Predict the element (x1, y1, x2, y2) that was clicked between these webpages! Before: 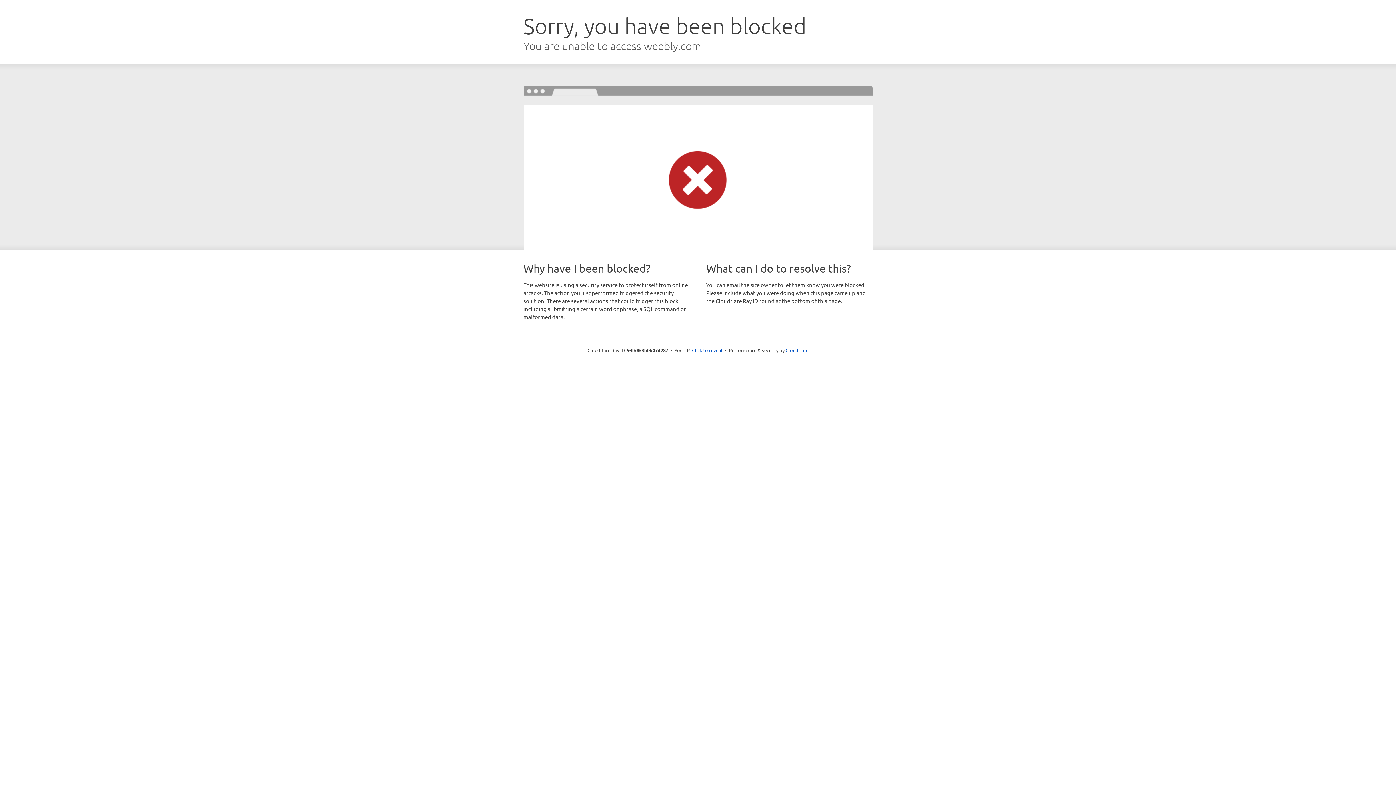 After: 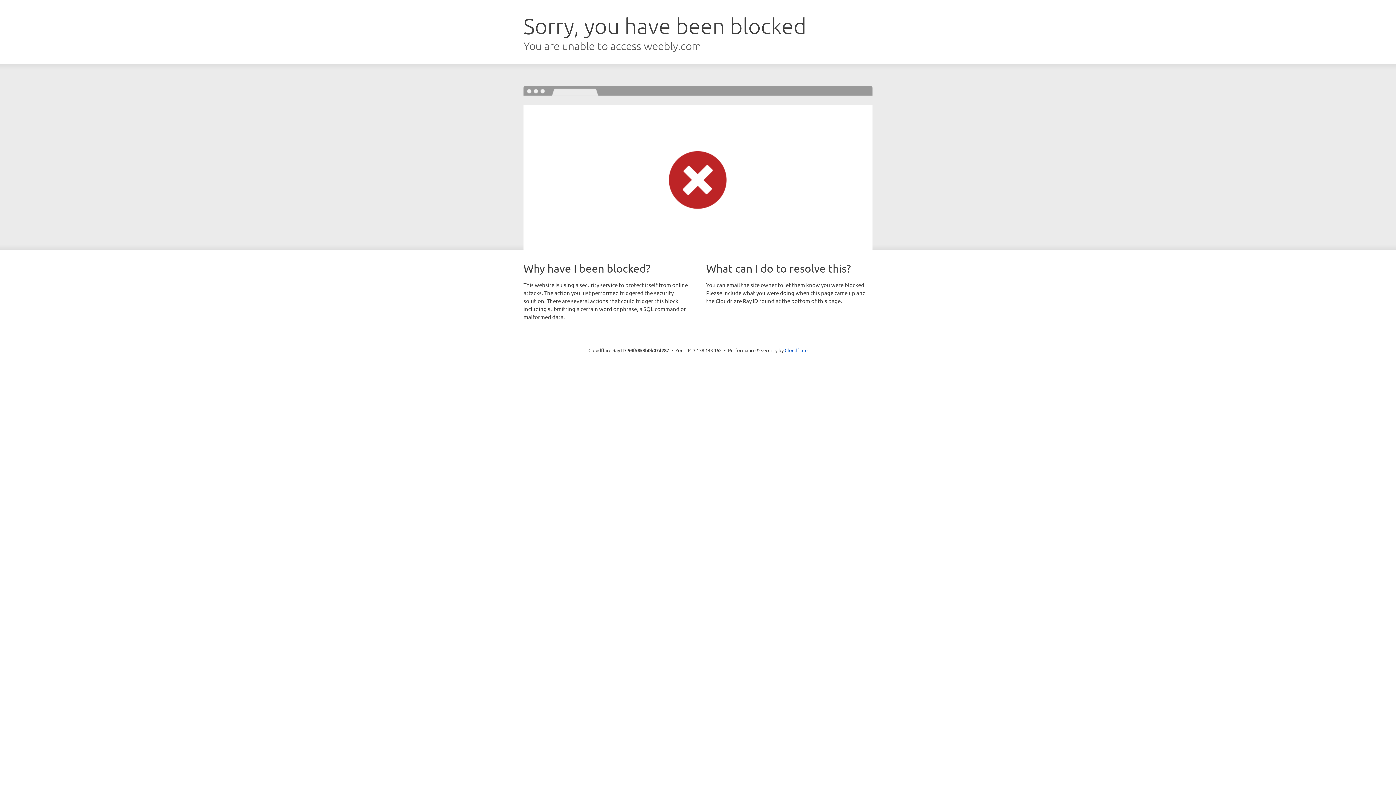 Action: label: Click to reveal bbox: (692, 346, 722, 353)